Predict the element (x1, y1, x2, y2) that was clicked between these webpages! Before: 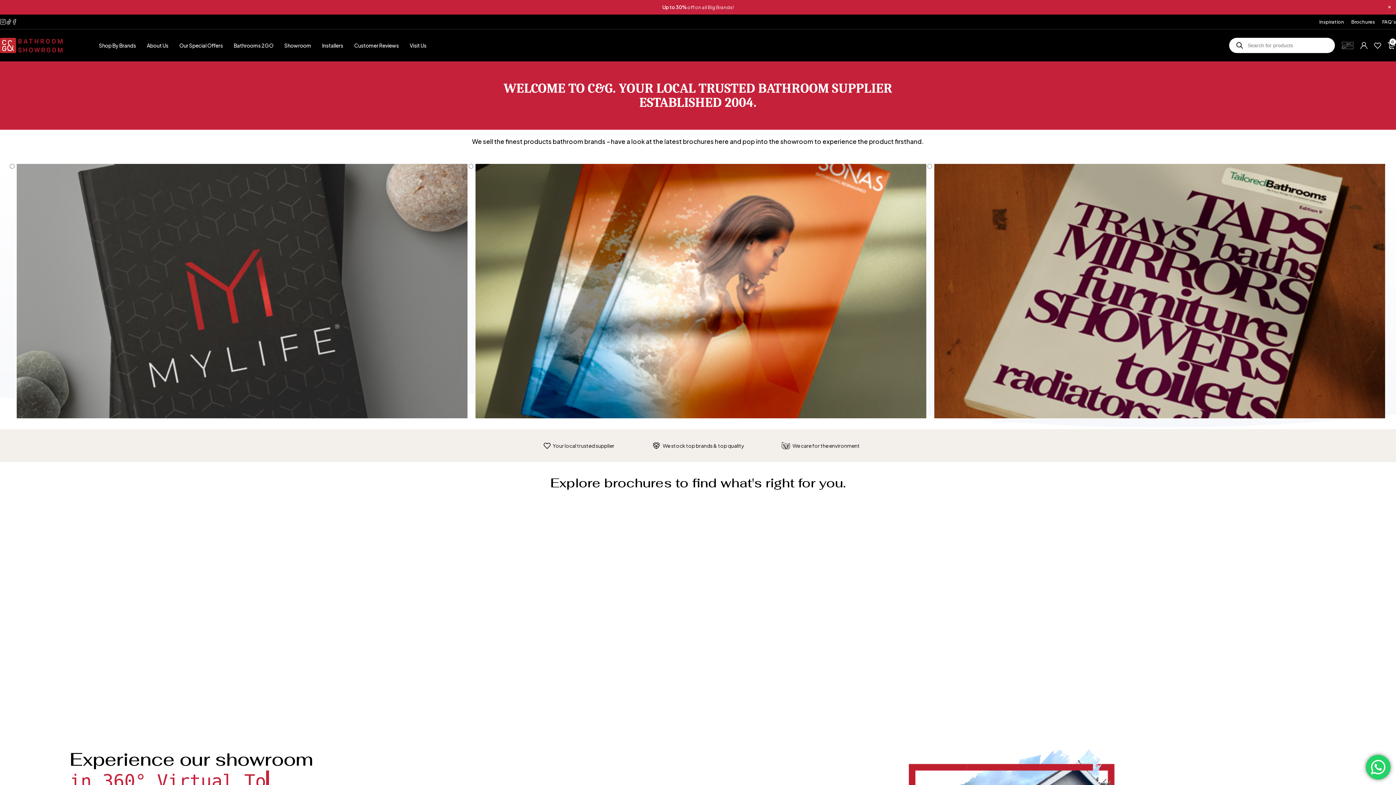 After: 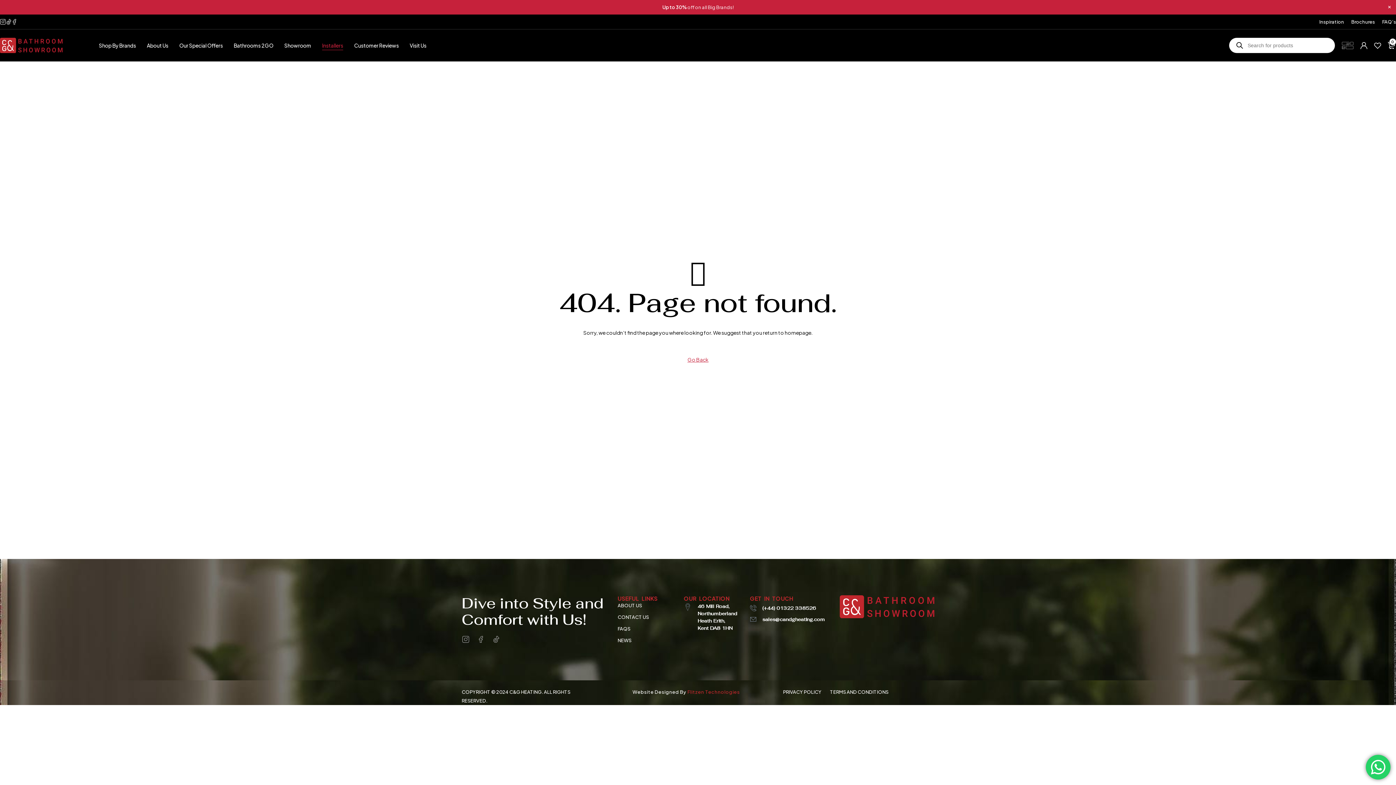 Action: label: Installers bbox: (322, 38, 343, 52)